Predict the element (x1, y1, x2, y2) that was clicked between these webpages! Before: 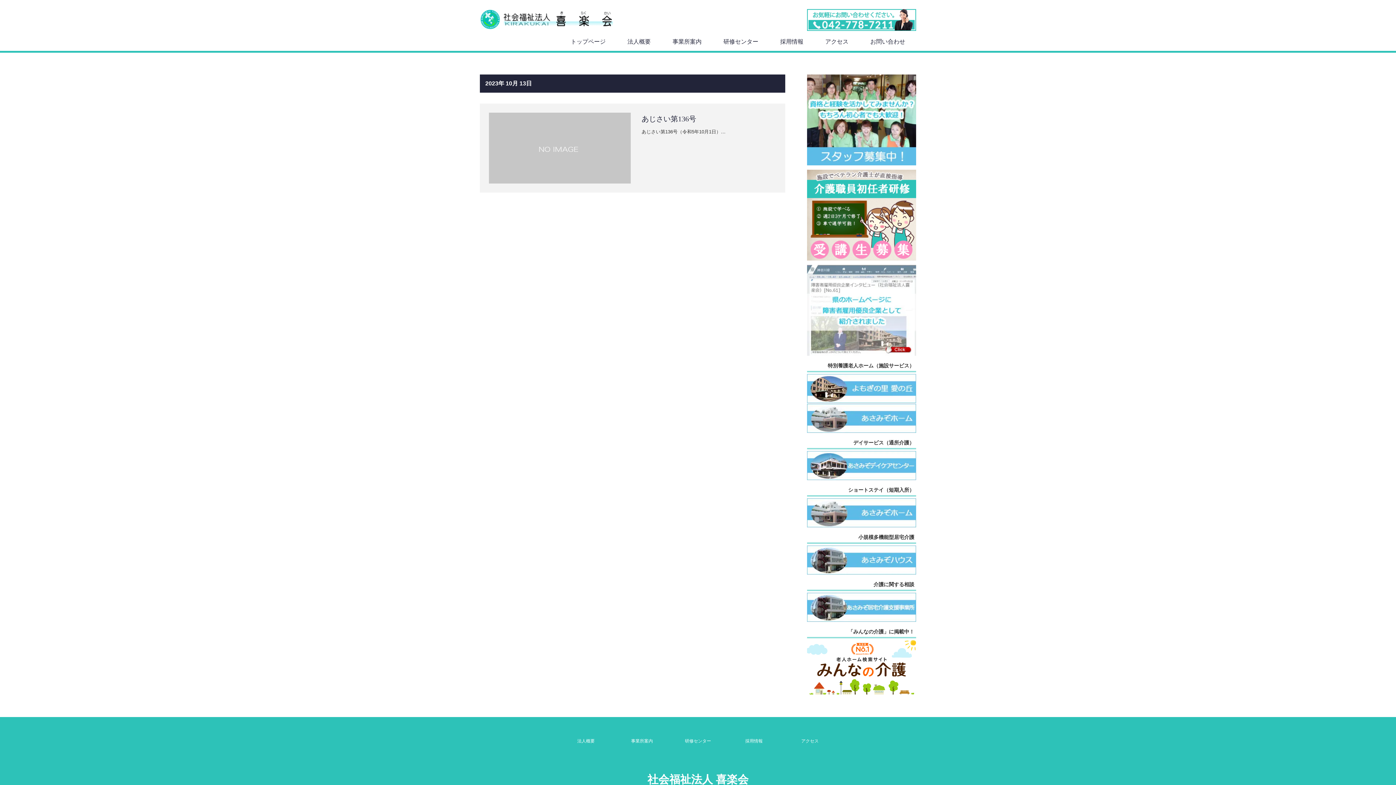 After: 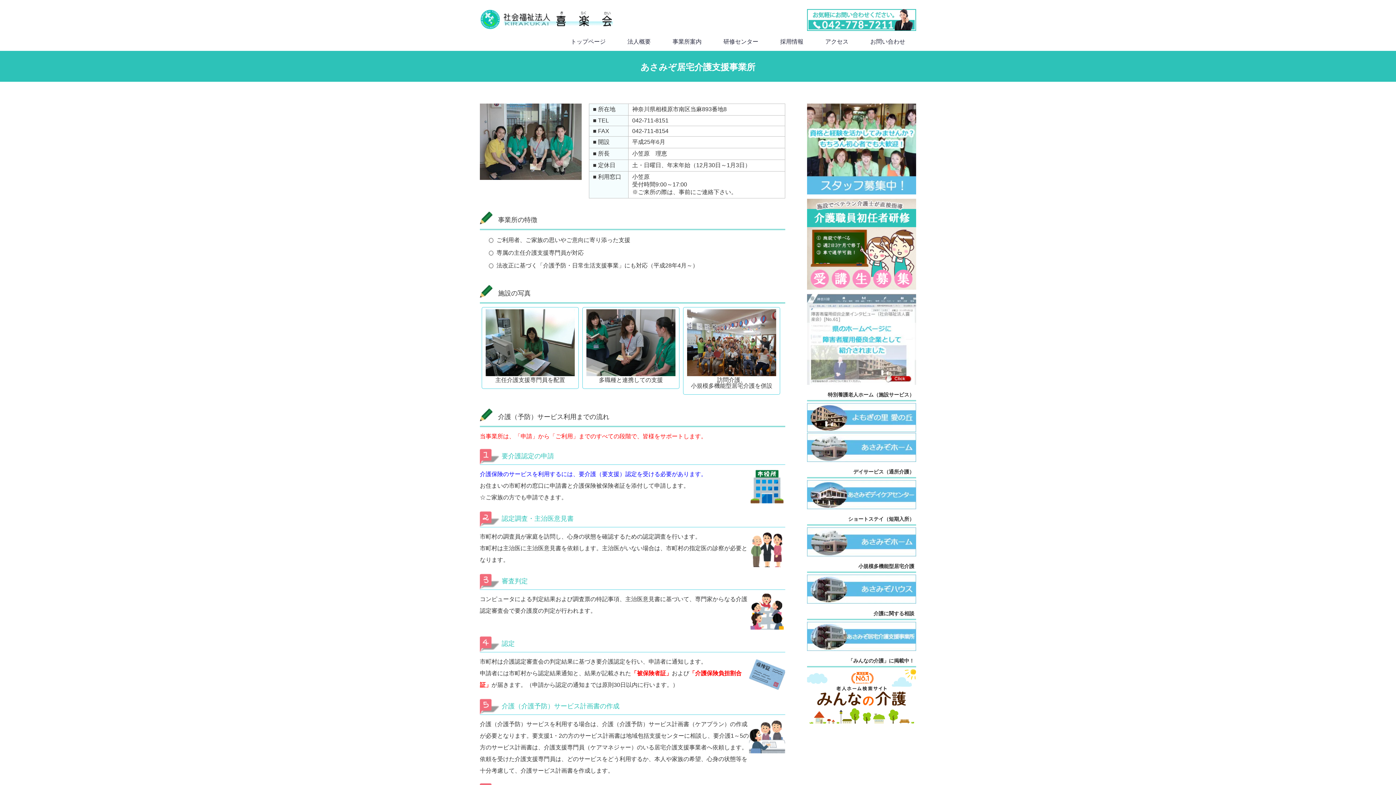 Action: bbox: (807, 618, 916, 623)